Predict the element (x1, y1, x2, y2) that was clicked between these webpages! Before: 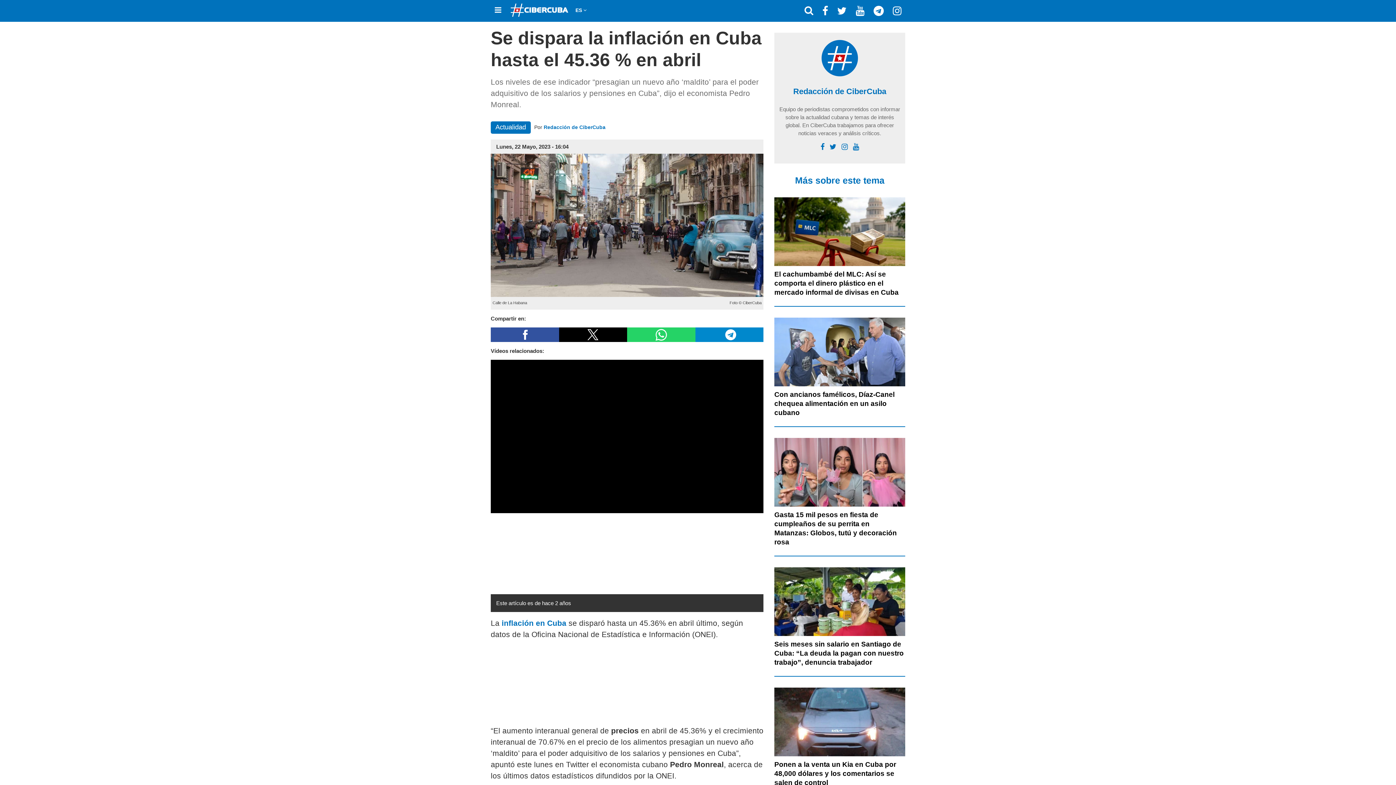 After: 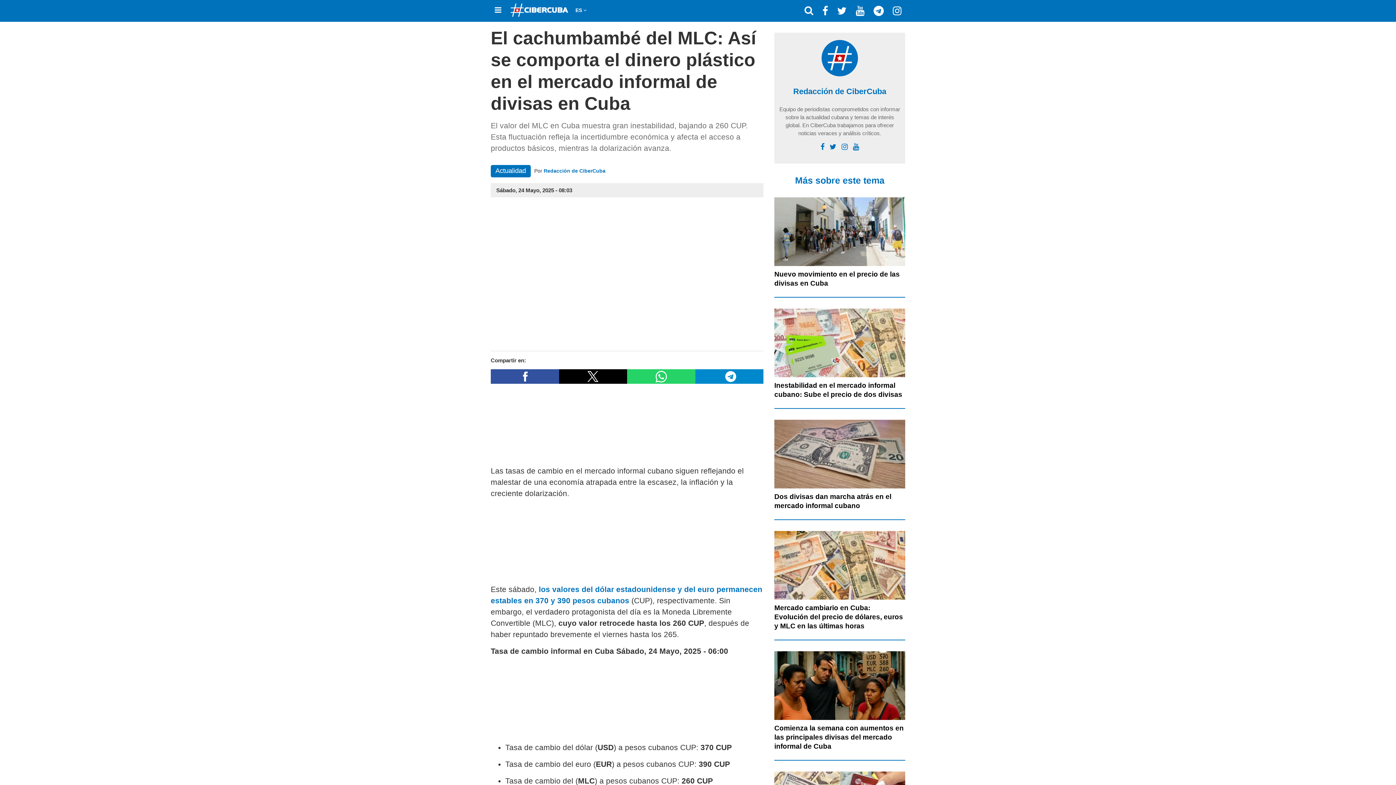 Action: bbox: (774, 197, 905, 266)